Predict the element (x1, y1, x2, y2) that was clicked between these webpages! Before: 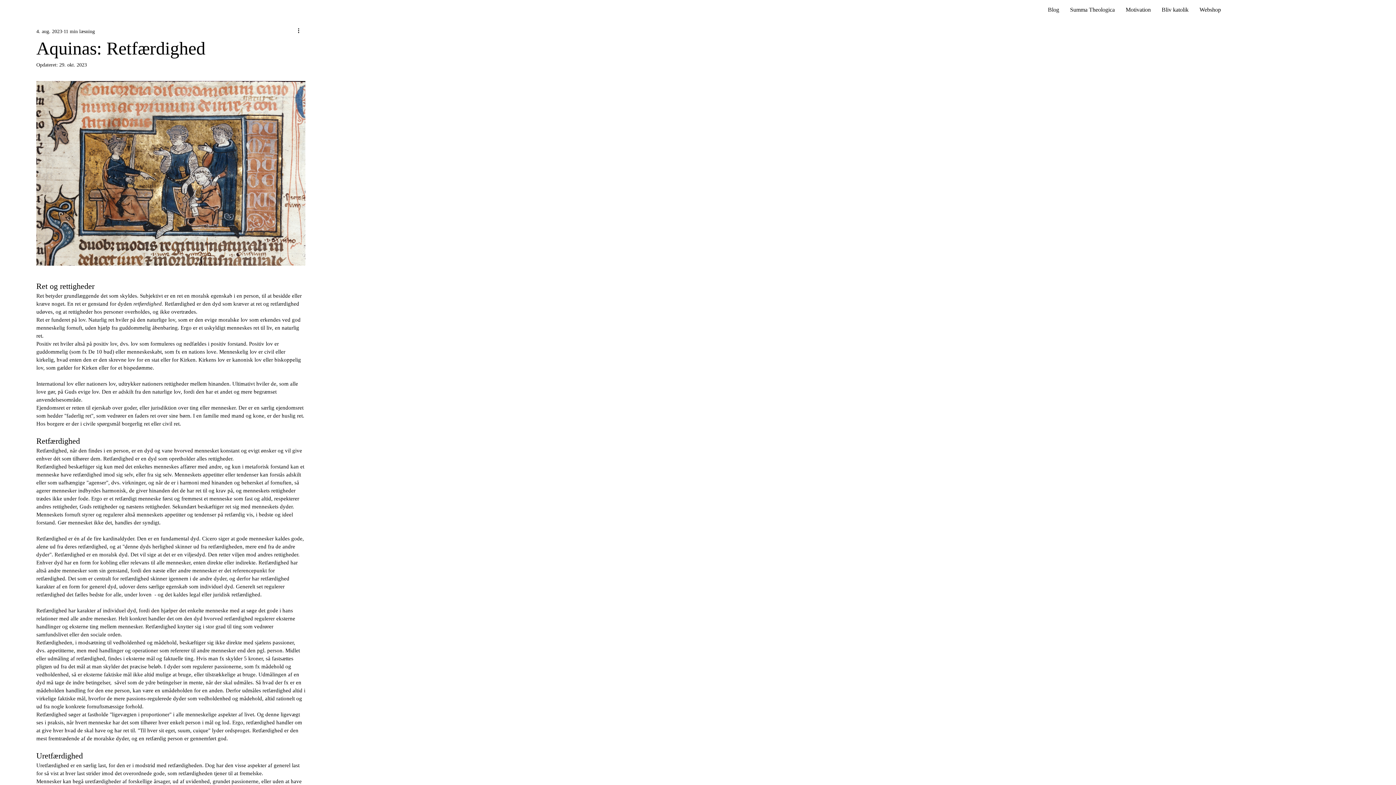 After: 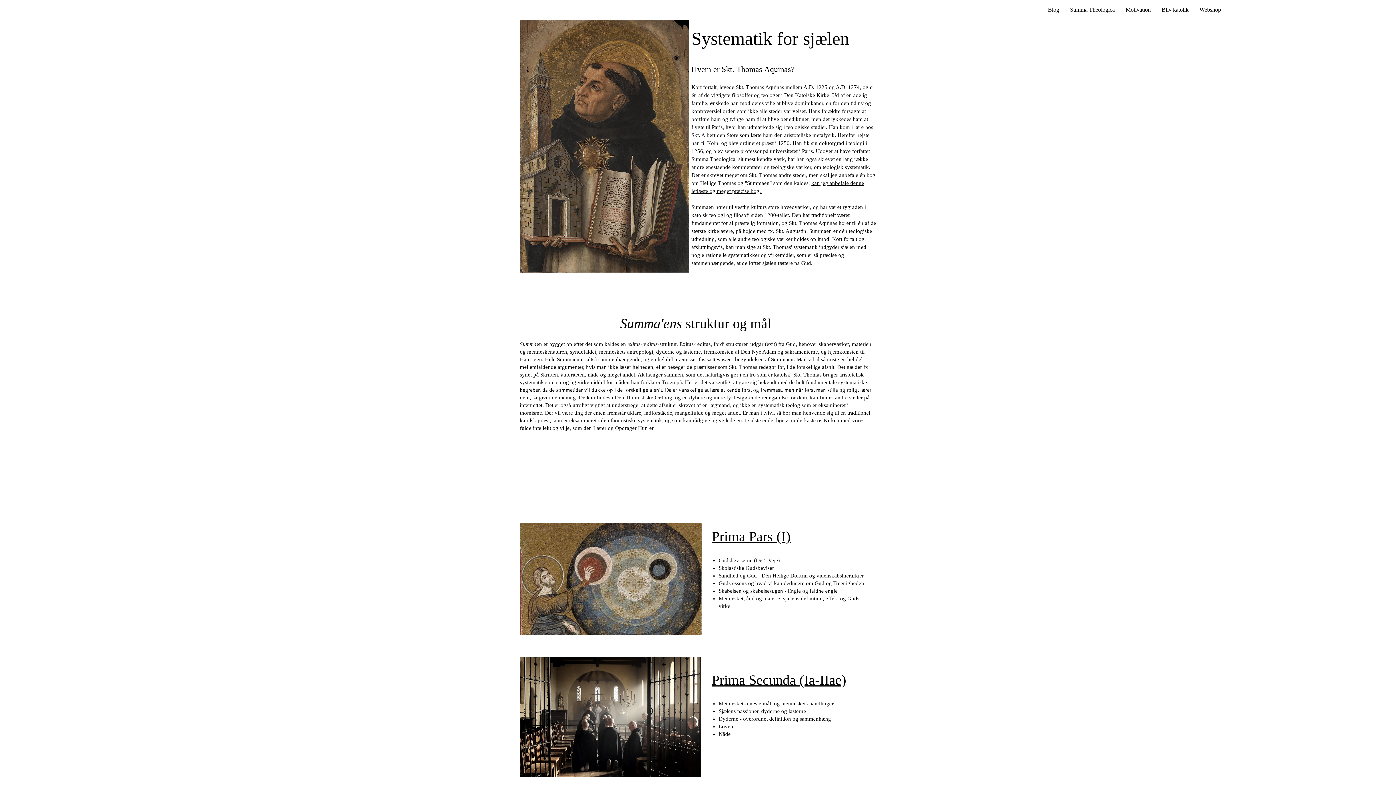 Action: bbox: (1064, 5, 1120, 13) label: Summa Theologica